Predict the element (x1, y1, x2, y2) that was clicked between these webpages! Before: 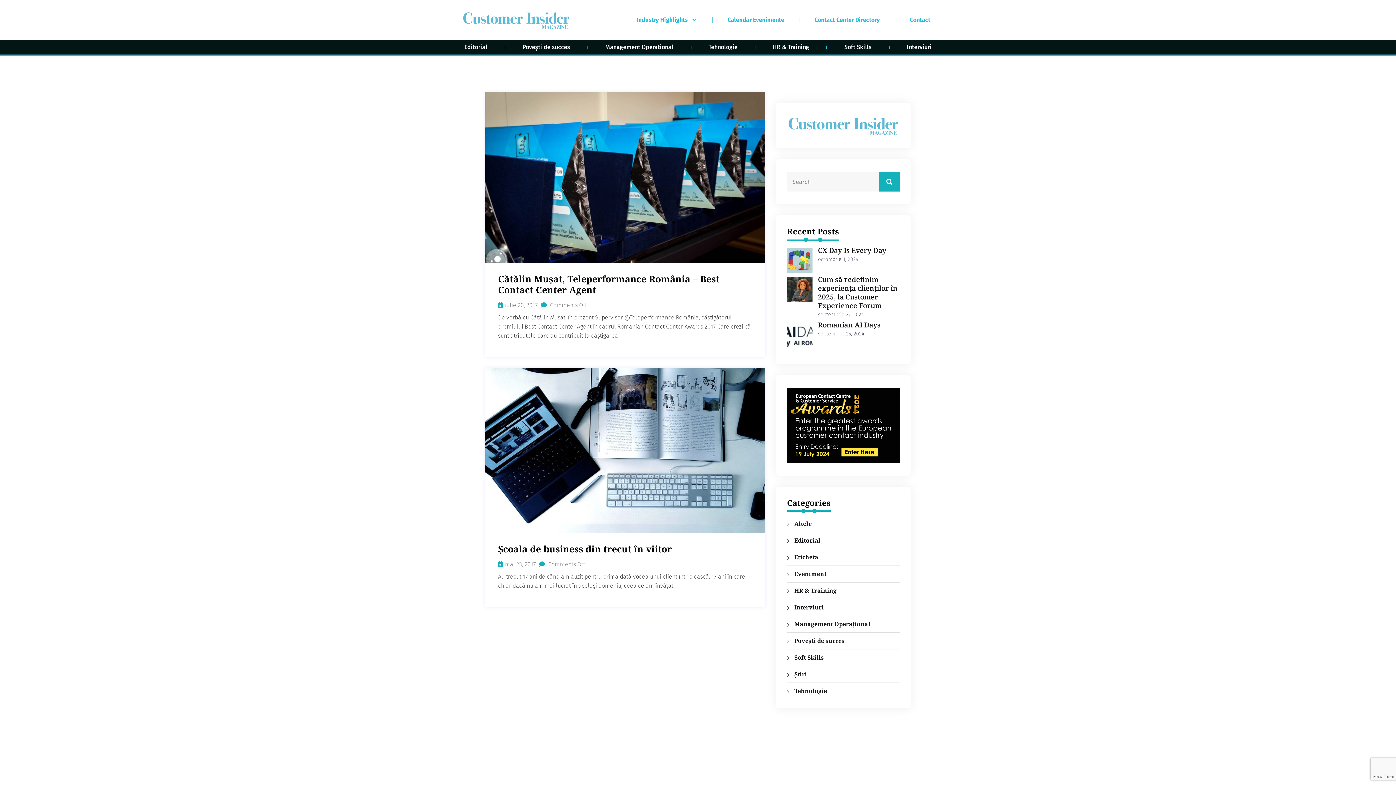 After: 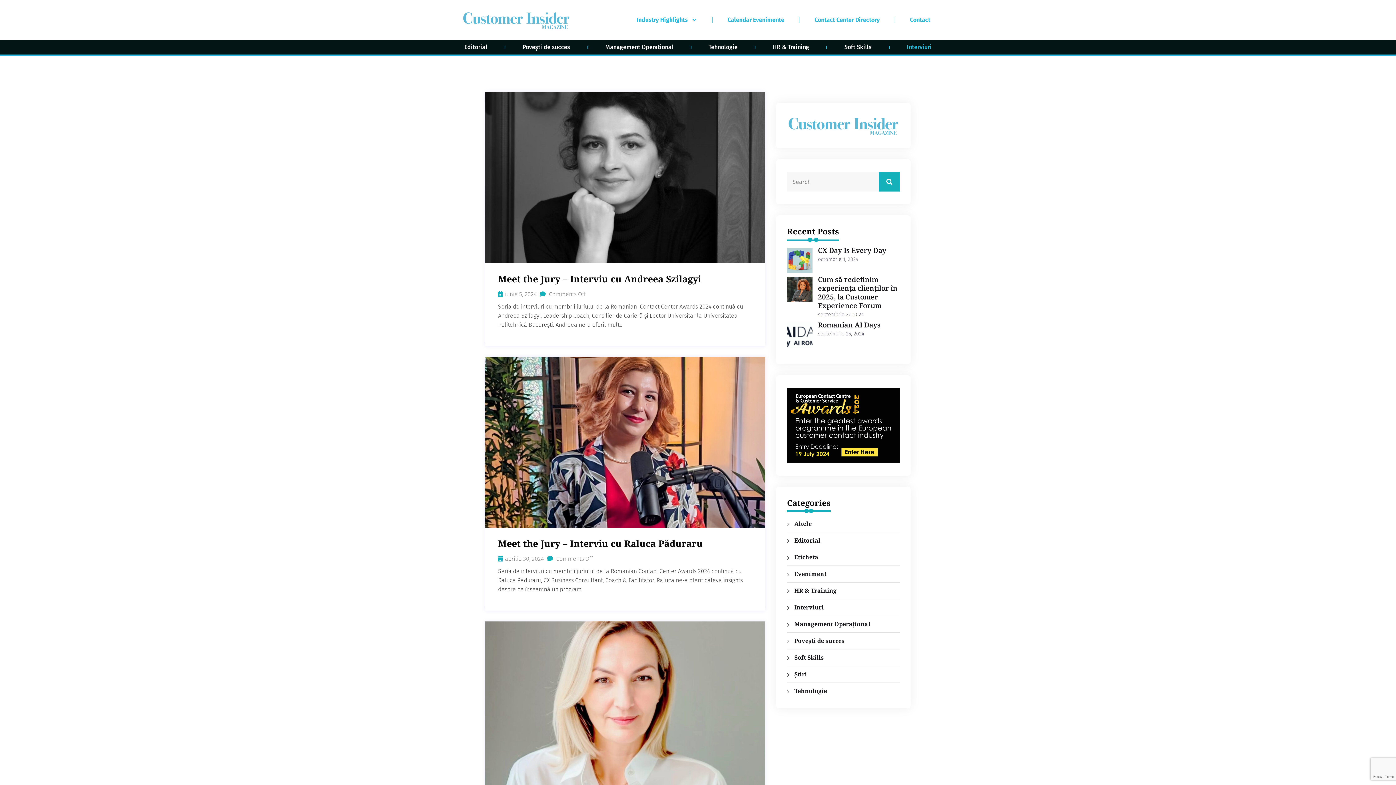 Action: label: Interviuri bbox: (794, 603, 824, 611)